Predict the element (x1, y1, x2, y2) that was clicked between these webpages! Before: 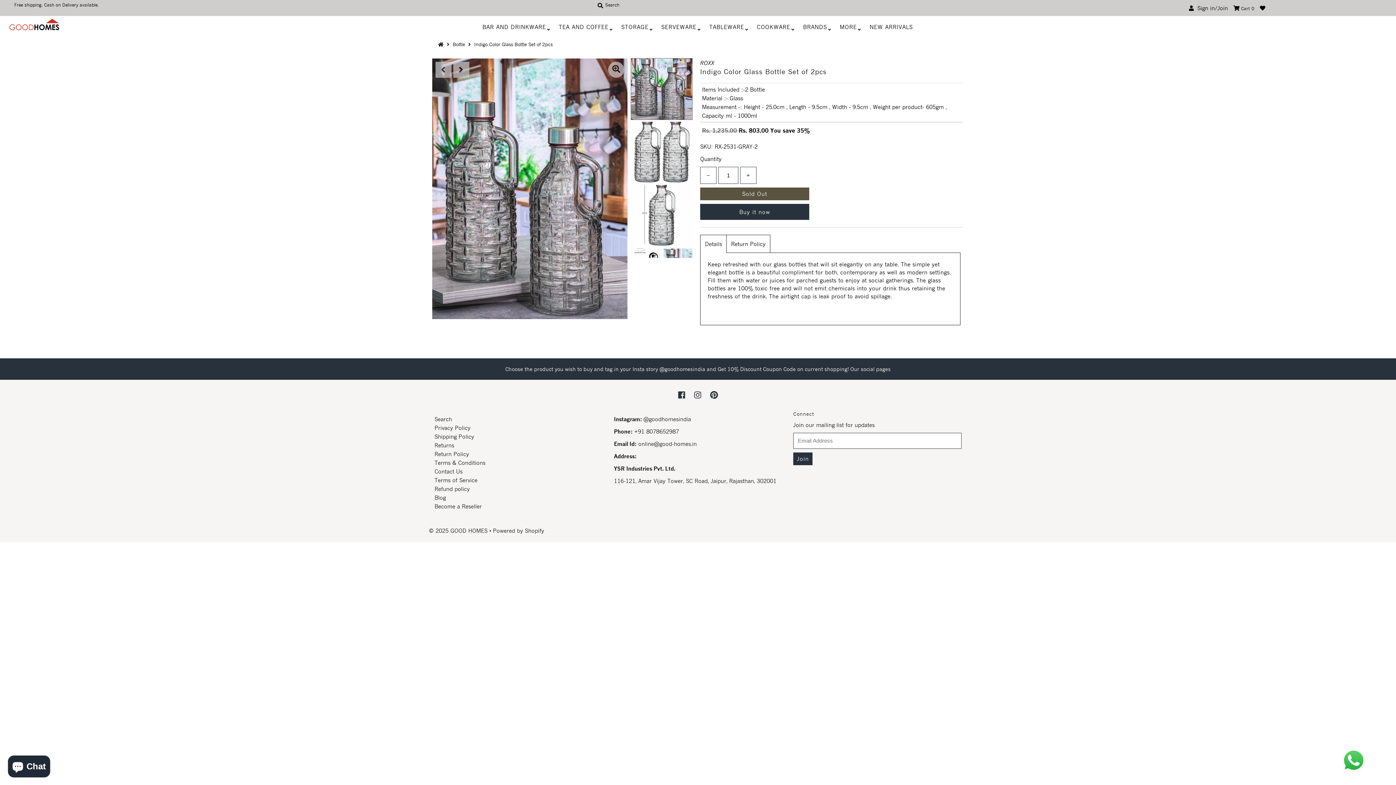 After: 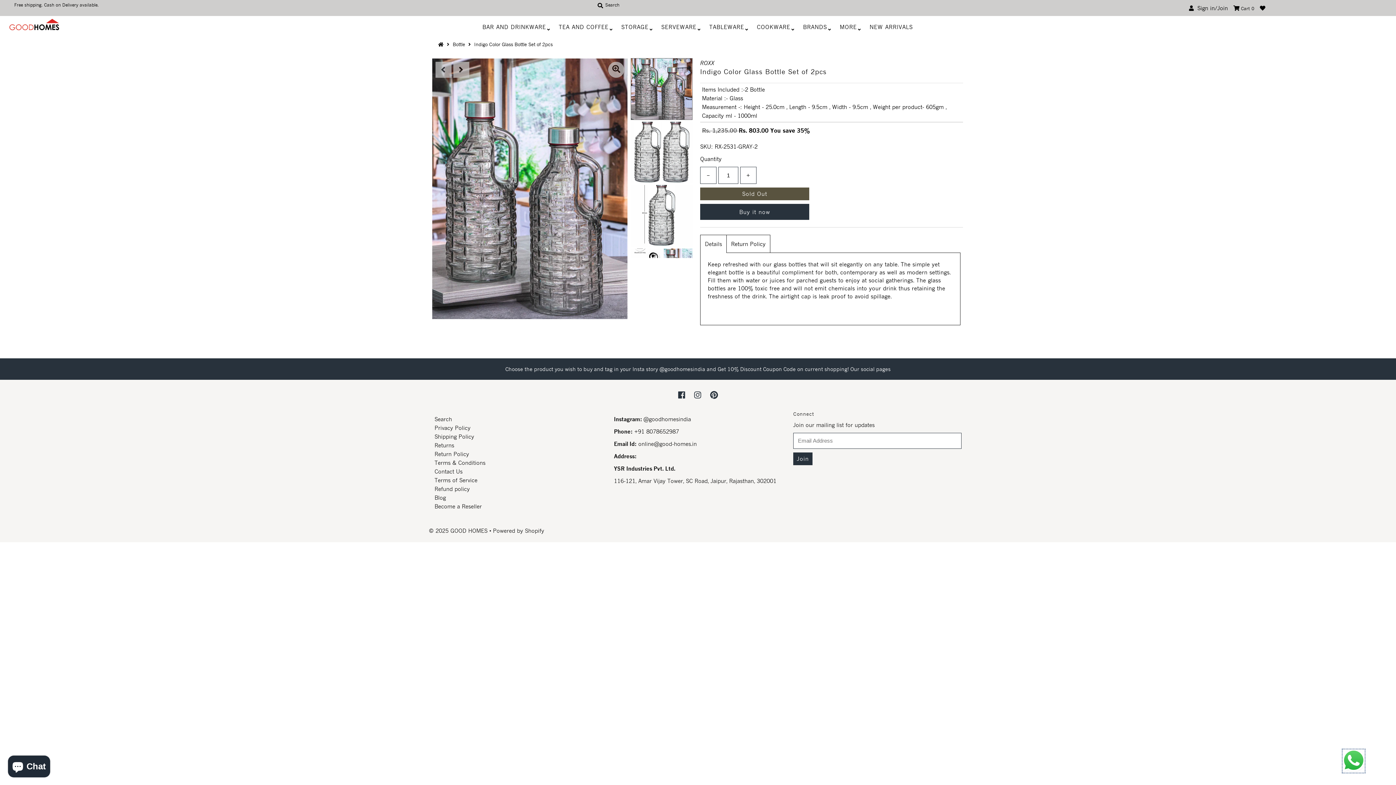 Action: bbox: (1342, 767, 1365, 773)